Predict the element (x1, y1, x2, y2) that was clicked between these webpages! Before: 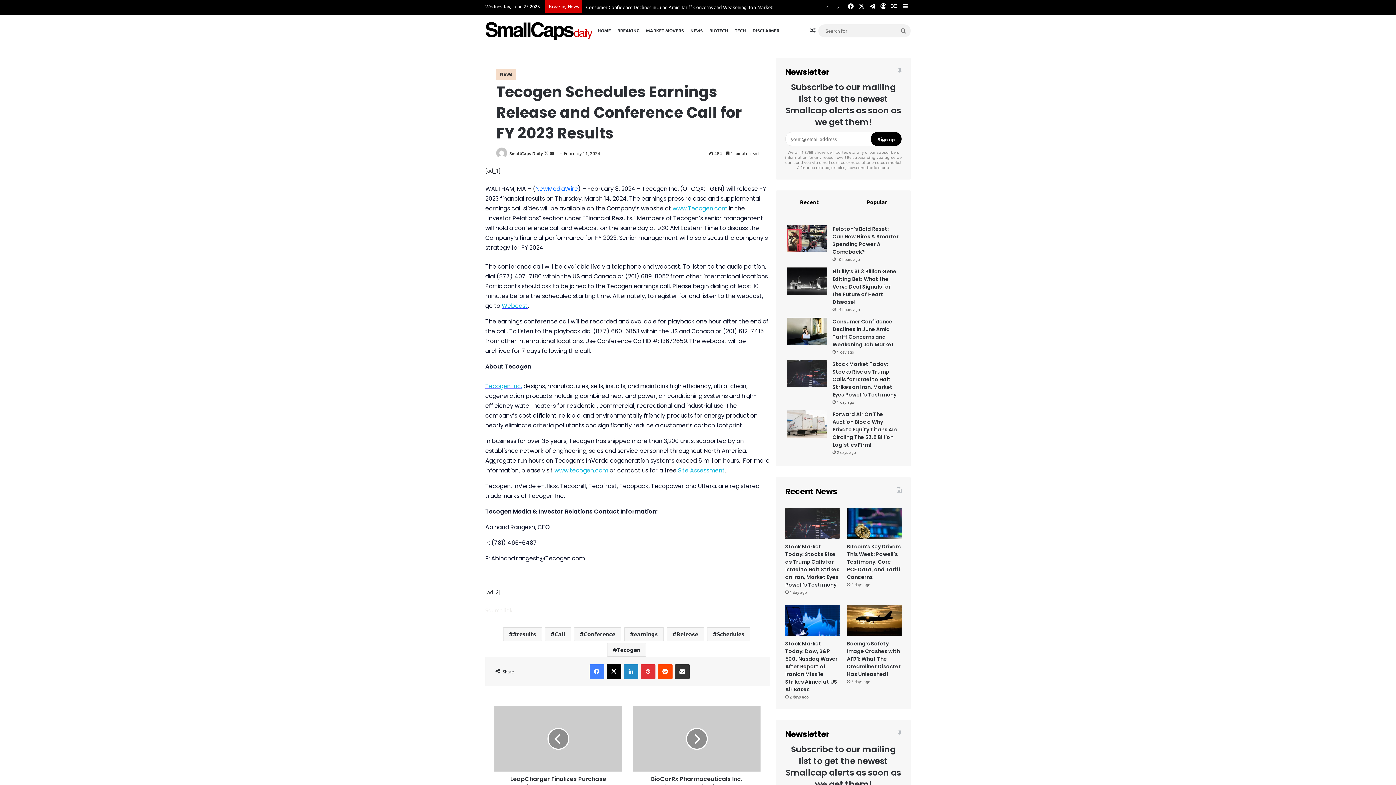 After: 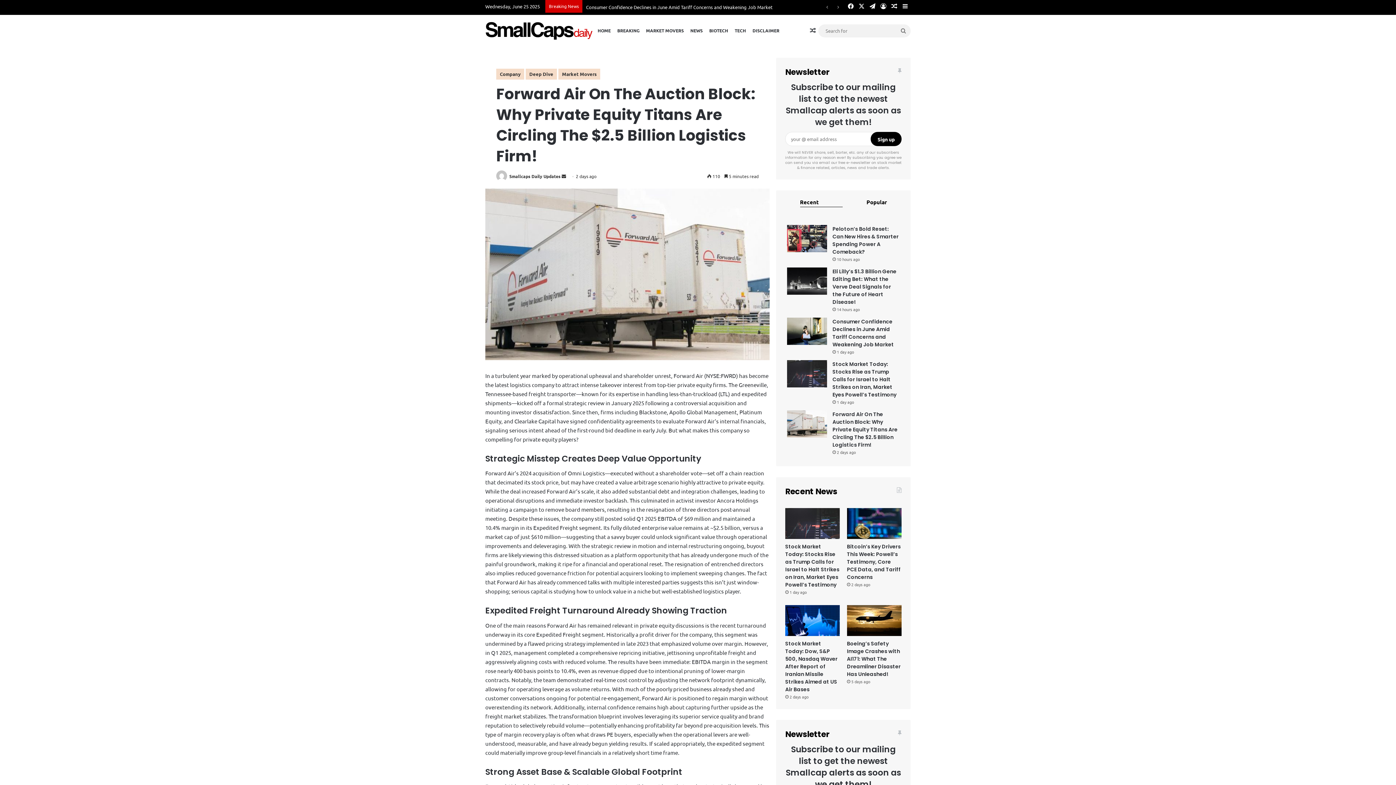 Action: label: Forward Air On The Auction Block: Why Private Equity Titans Are Circling The $2.5 Billion Logistics Firm! bbox: (787, 410, 827, 437)